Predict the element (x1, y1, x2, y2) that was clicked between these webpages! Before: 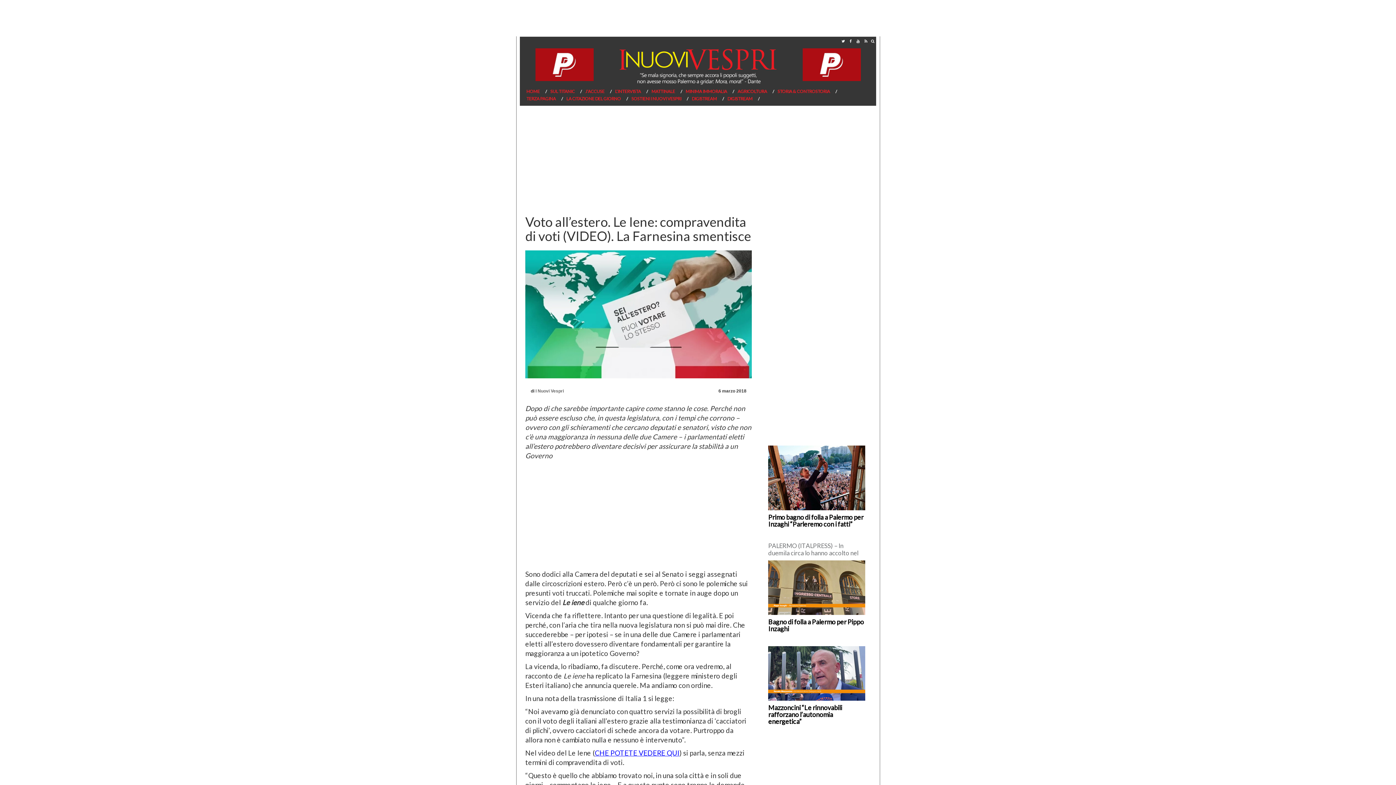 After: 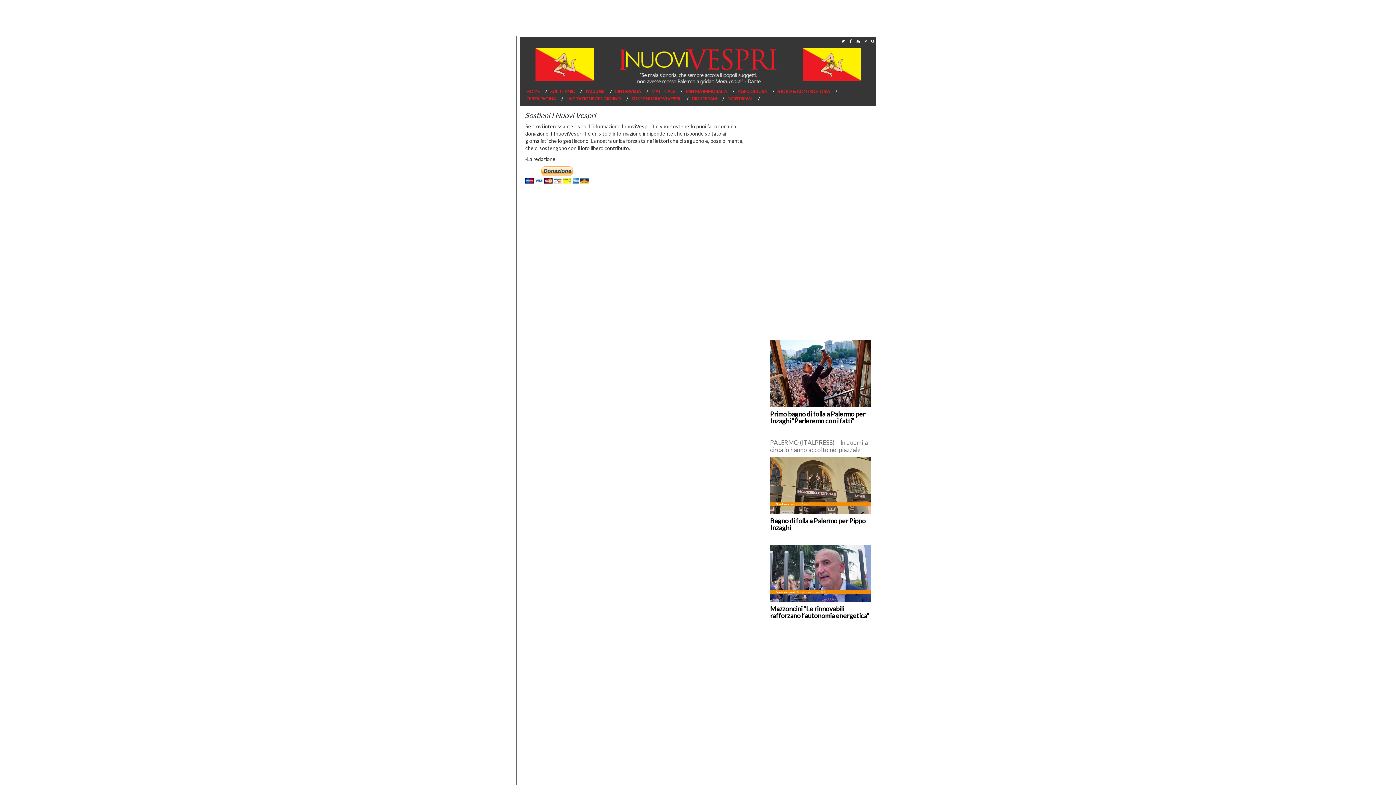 Action: bbox: (535, 59, 593, 65)